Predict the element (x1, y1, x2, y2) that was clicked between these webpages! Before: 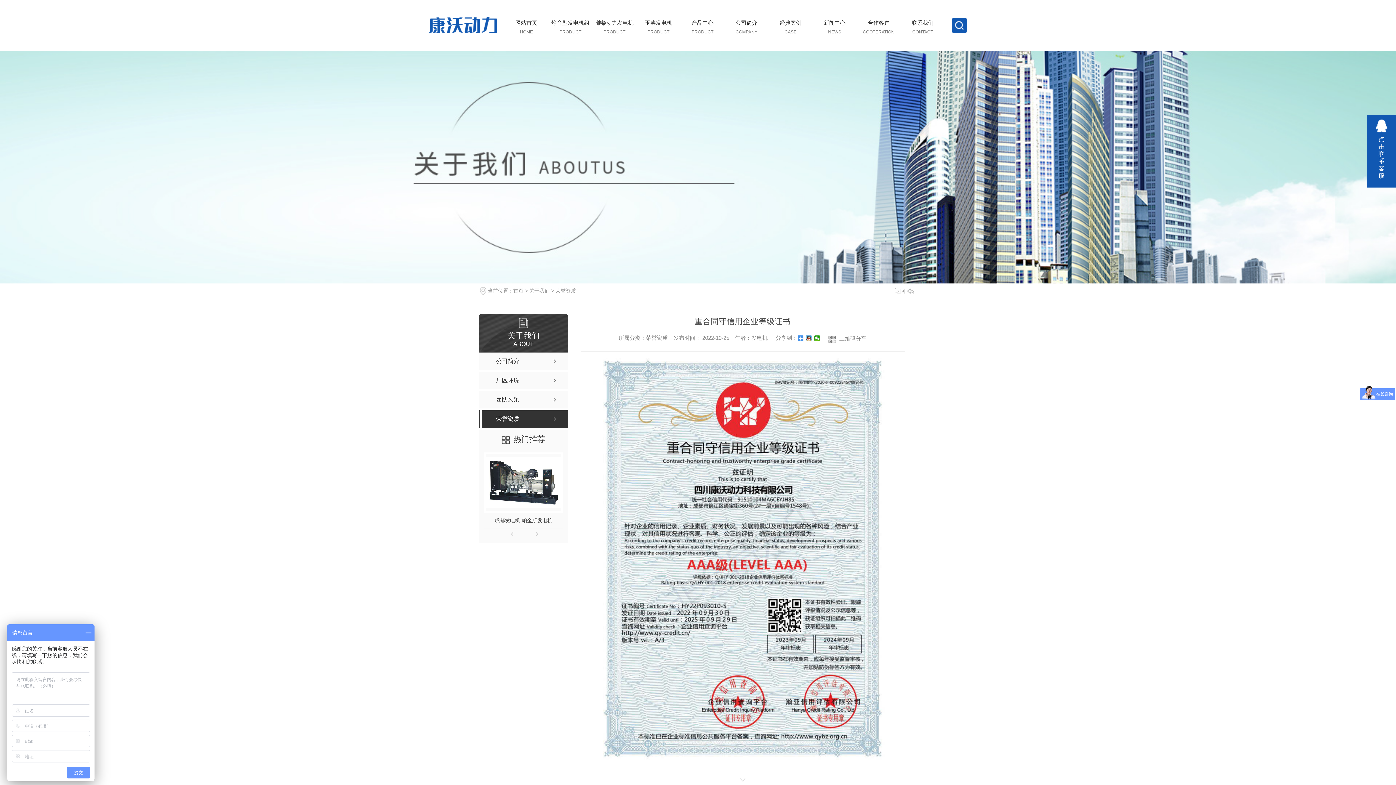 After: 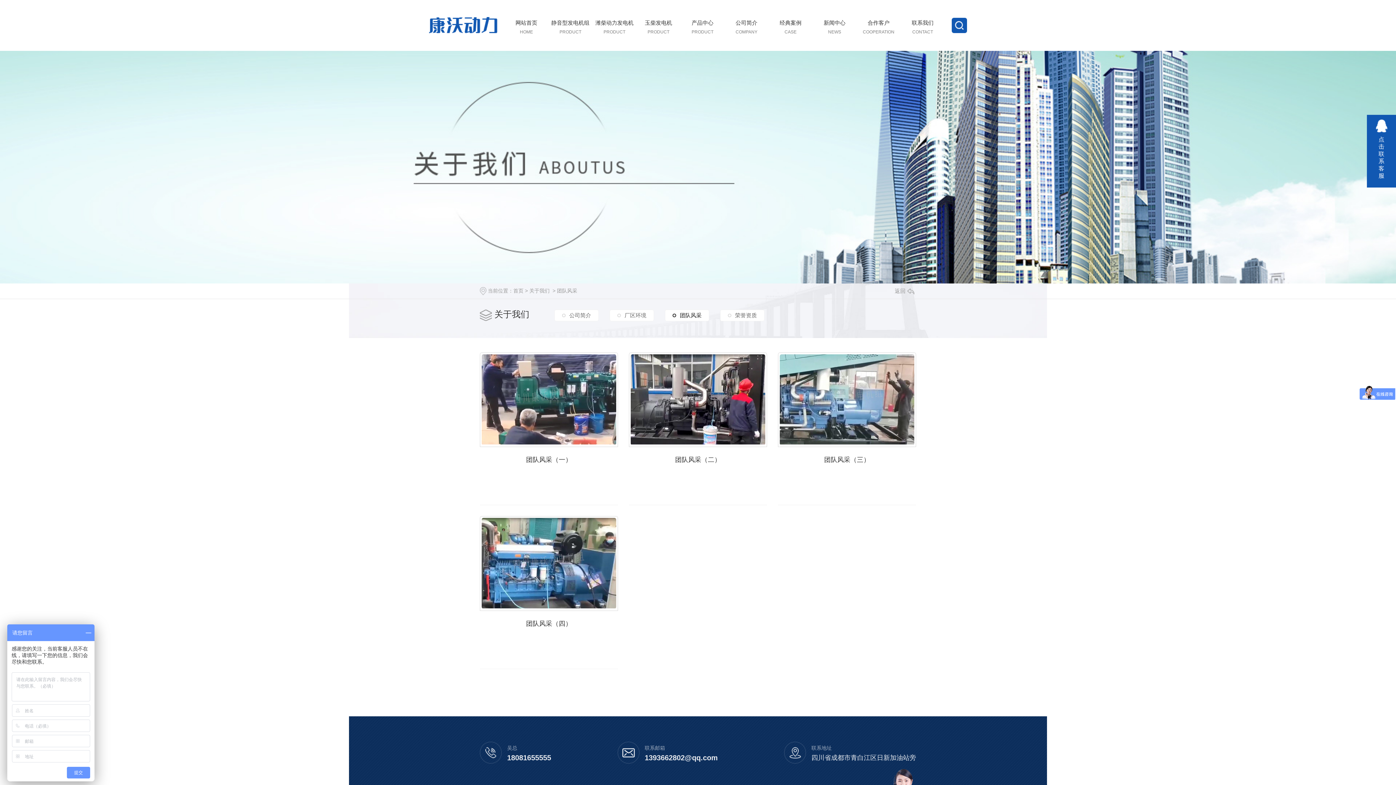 Action: label: 团队风采 bbox: (478, 391, 568, 408)